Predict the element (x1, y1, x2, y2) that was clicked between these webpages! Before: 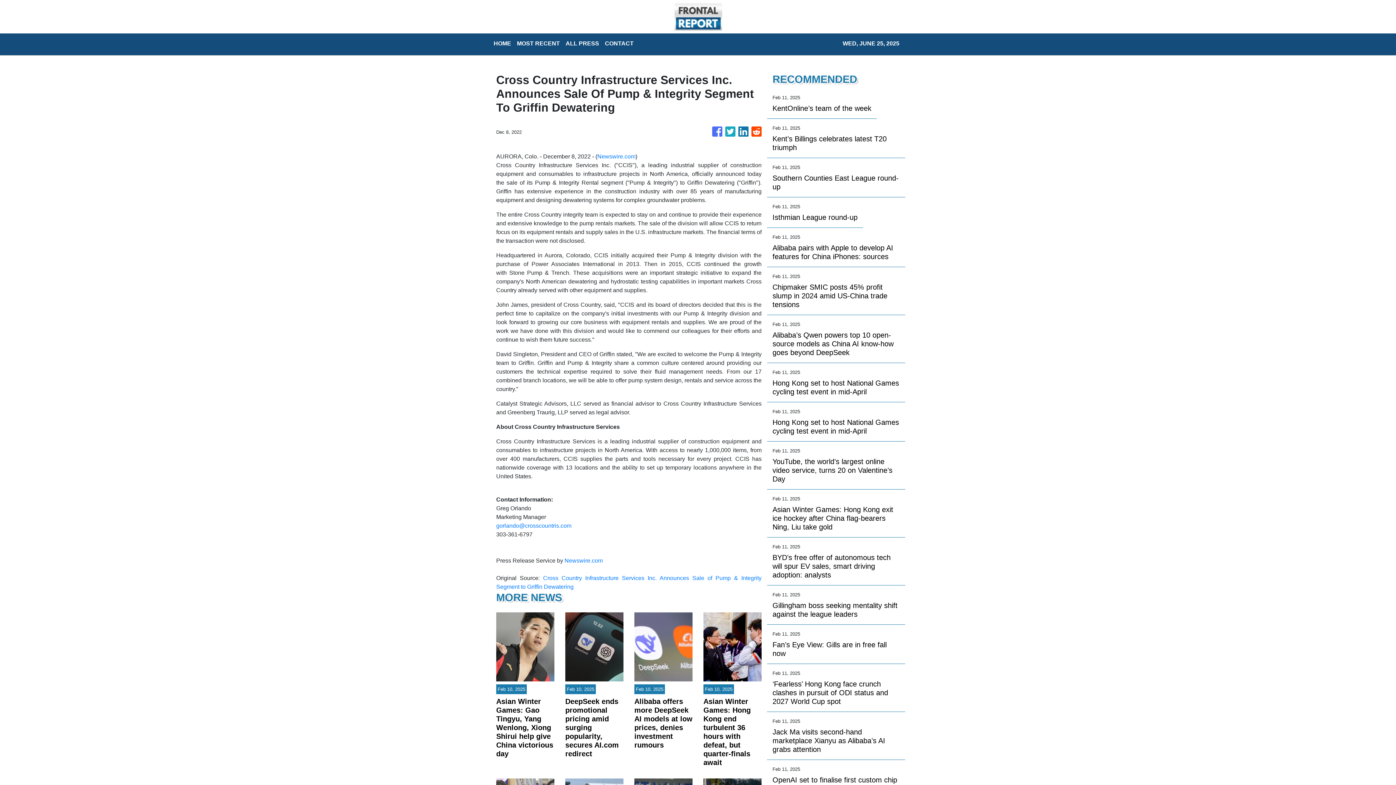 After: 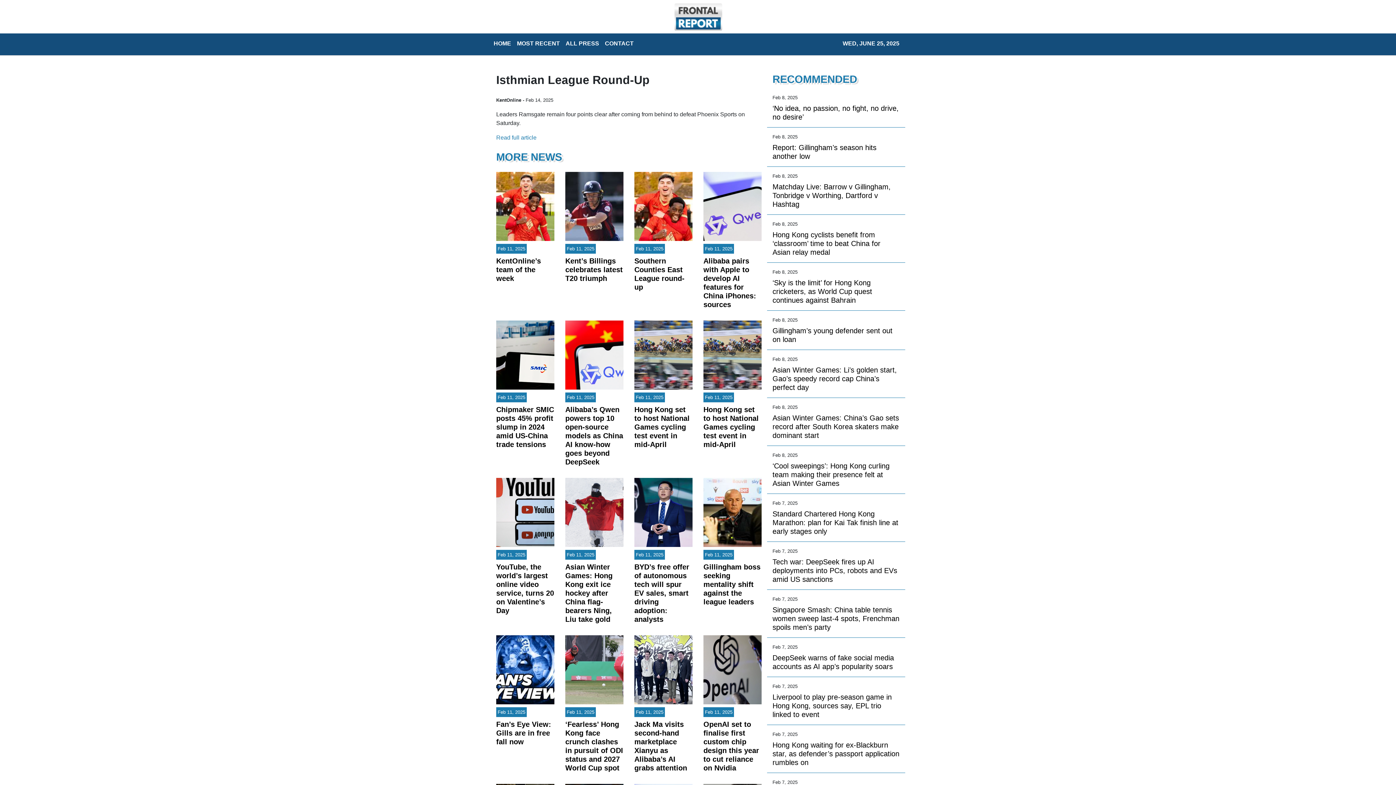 Action: bbox: (772, 213, 857, 221) label: Isthmian League round-up